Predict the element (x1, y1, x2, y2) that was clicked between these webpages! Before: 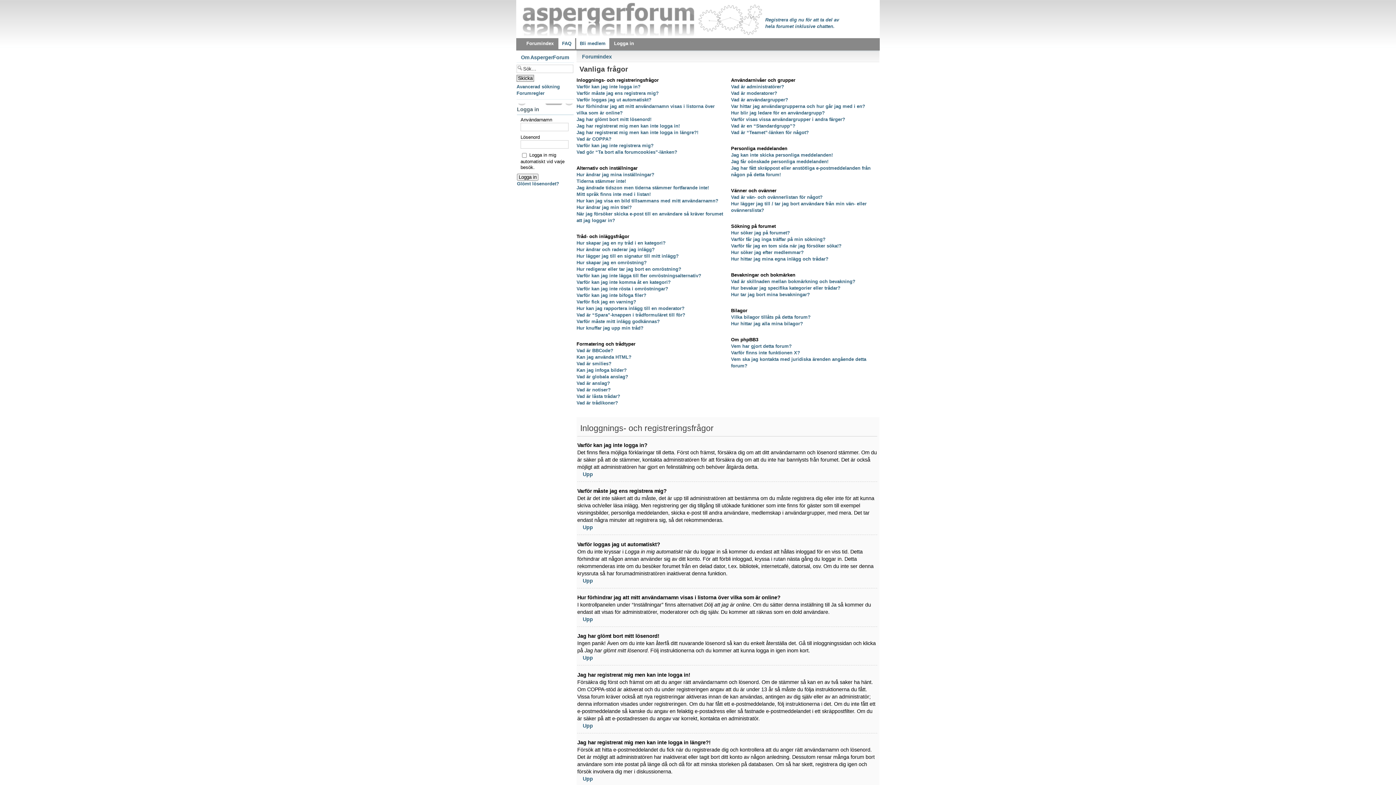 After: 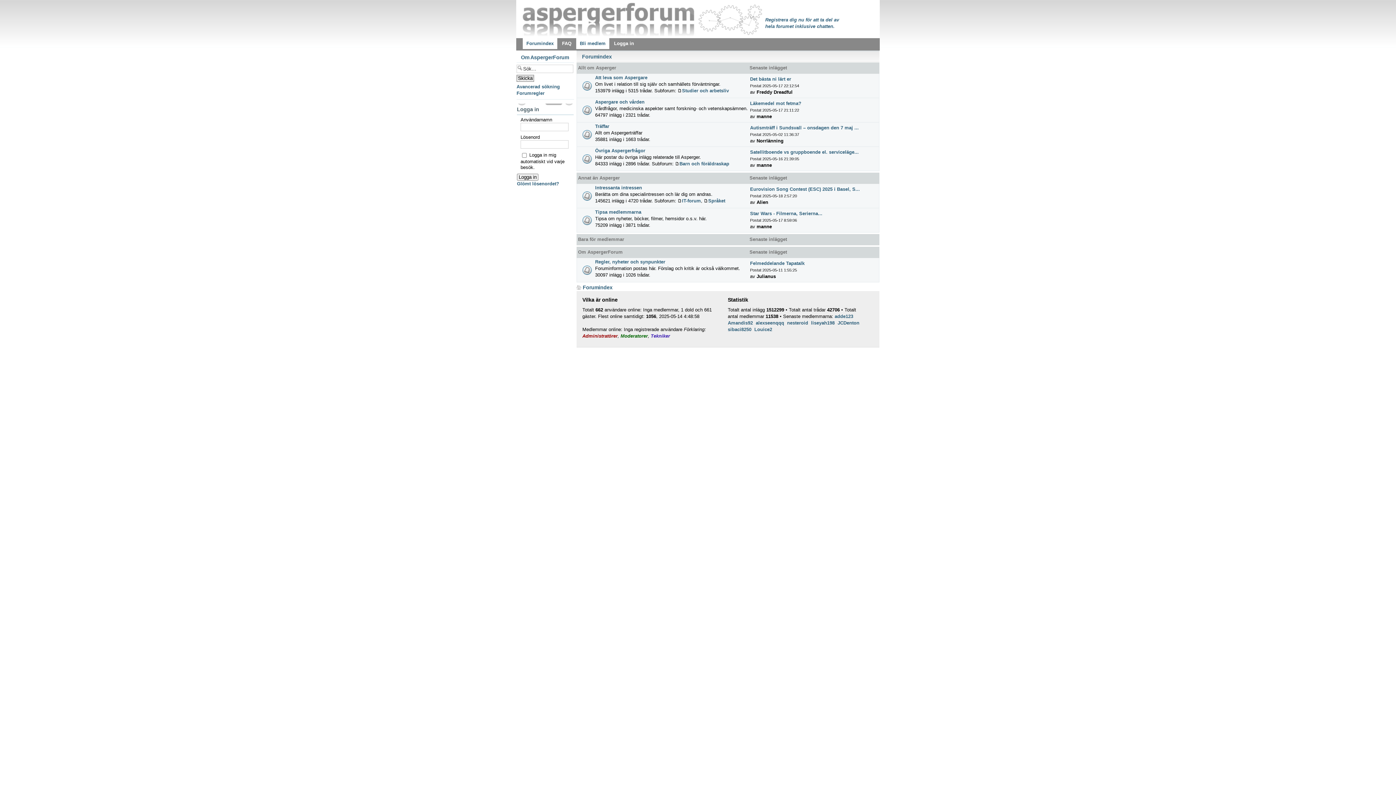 Action: bbox: (582, 53, 612, 59) label: Forumindex